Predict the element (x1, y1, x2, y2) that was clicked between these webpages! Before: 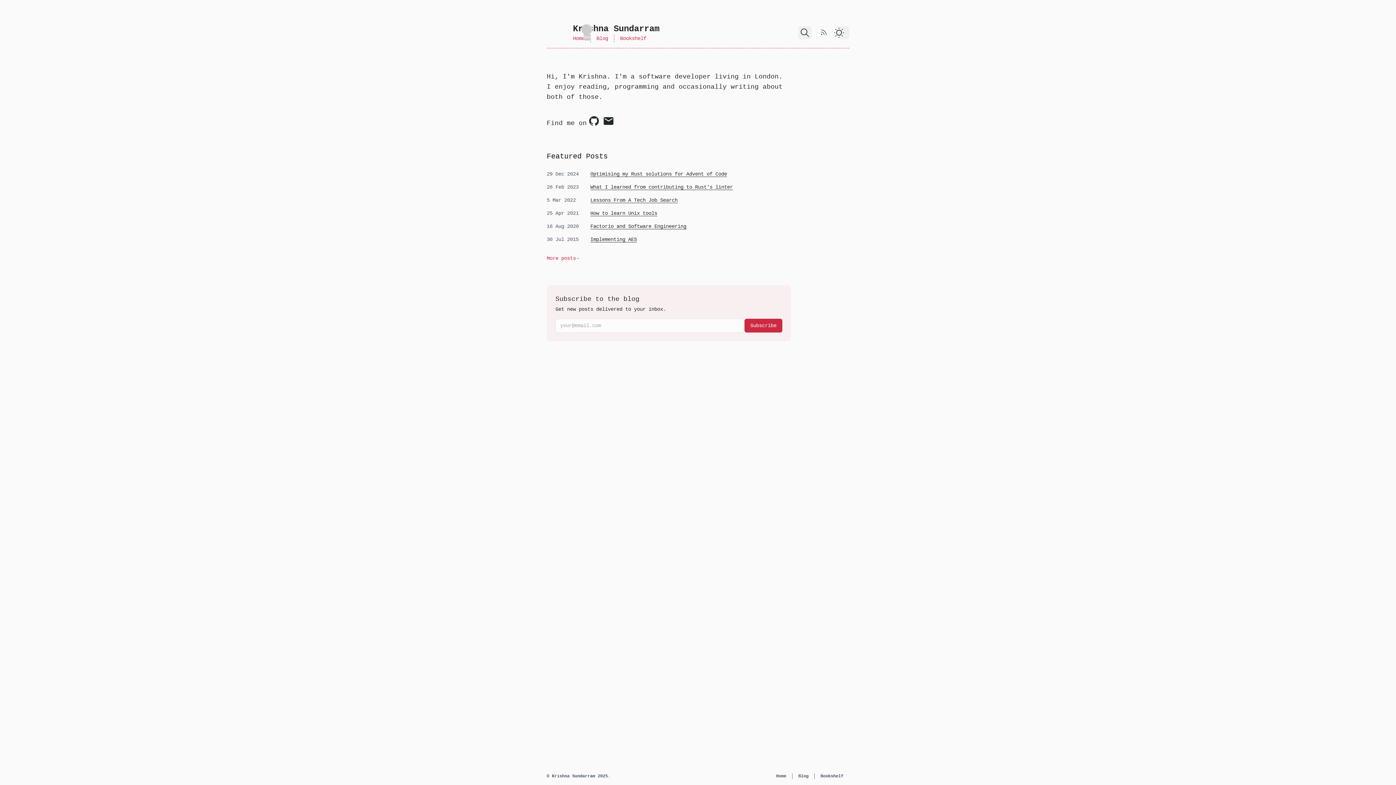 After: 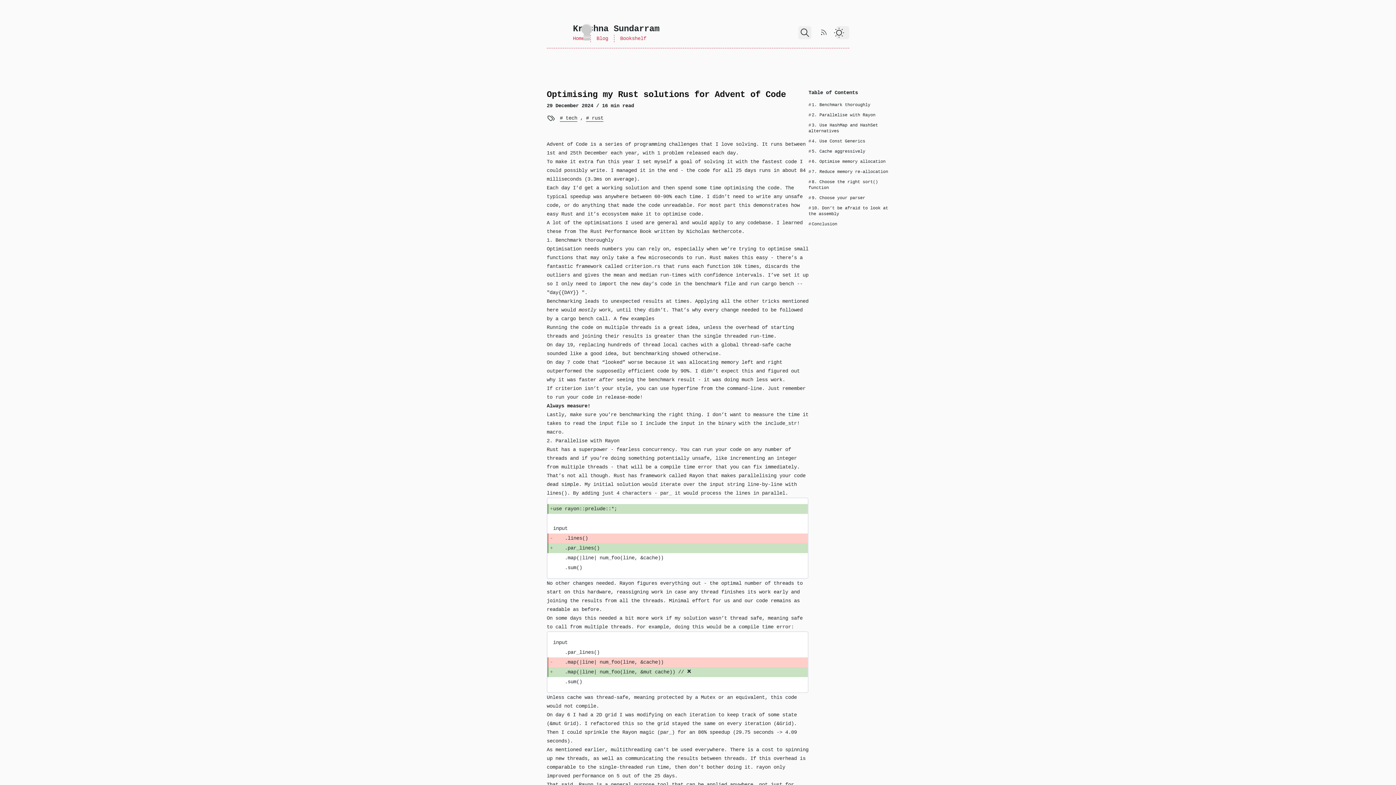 Action: bbox: (590, 171, 727, 177) label: Optimising my Rust solutions for Advent of Code